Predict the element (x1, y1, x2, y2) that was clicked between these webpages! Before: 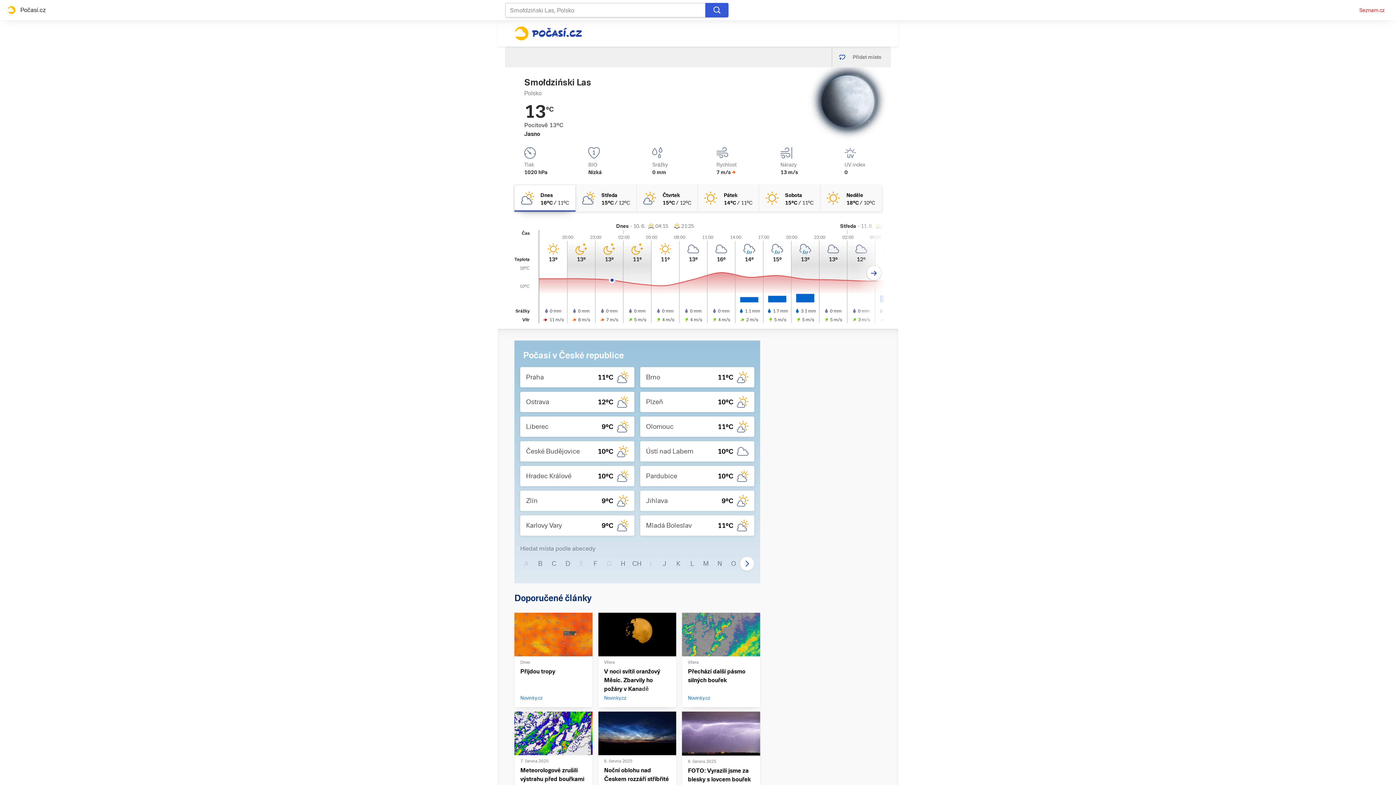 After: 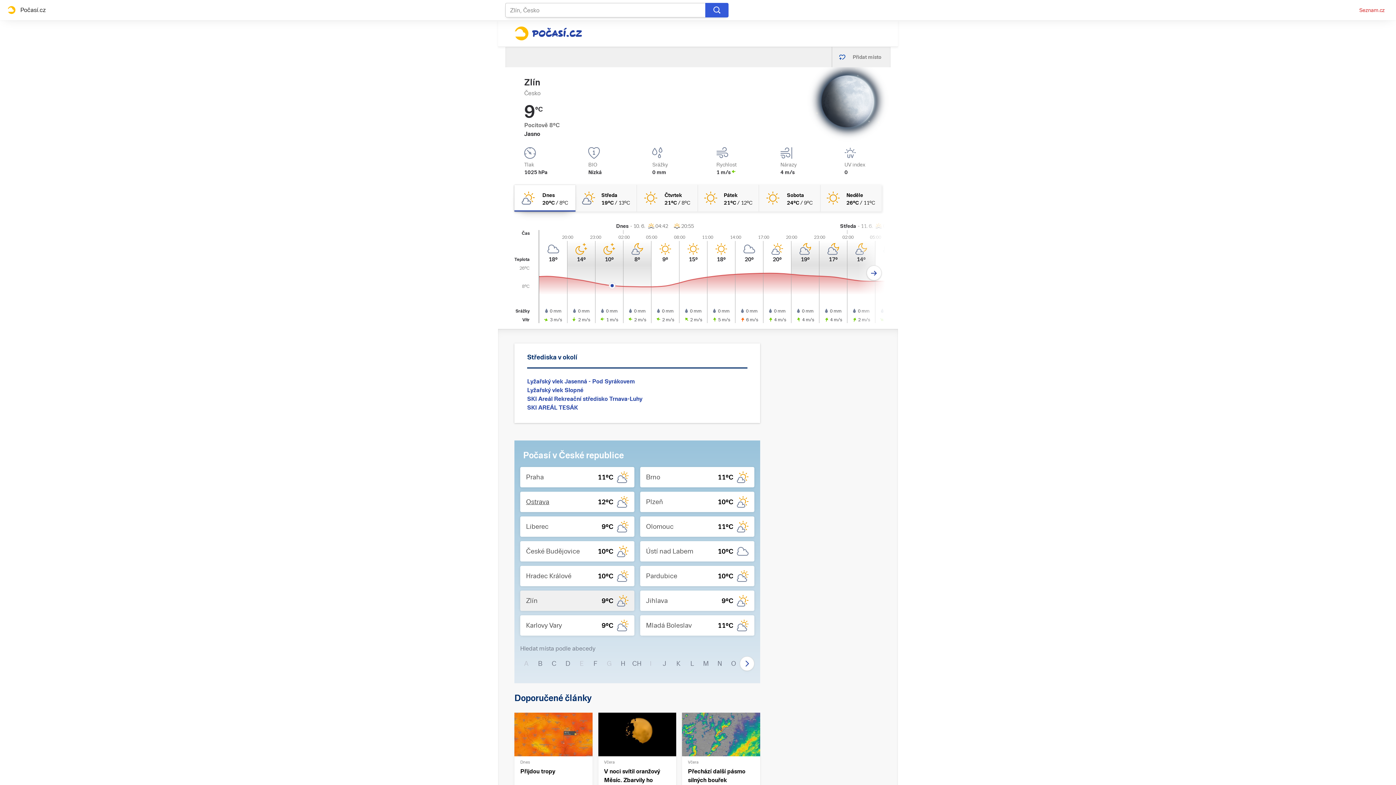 Action: label: Zlín
9°C bbox: (520, 490, 634, 511)